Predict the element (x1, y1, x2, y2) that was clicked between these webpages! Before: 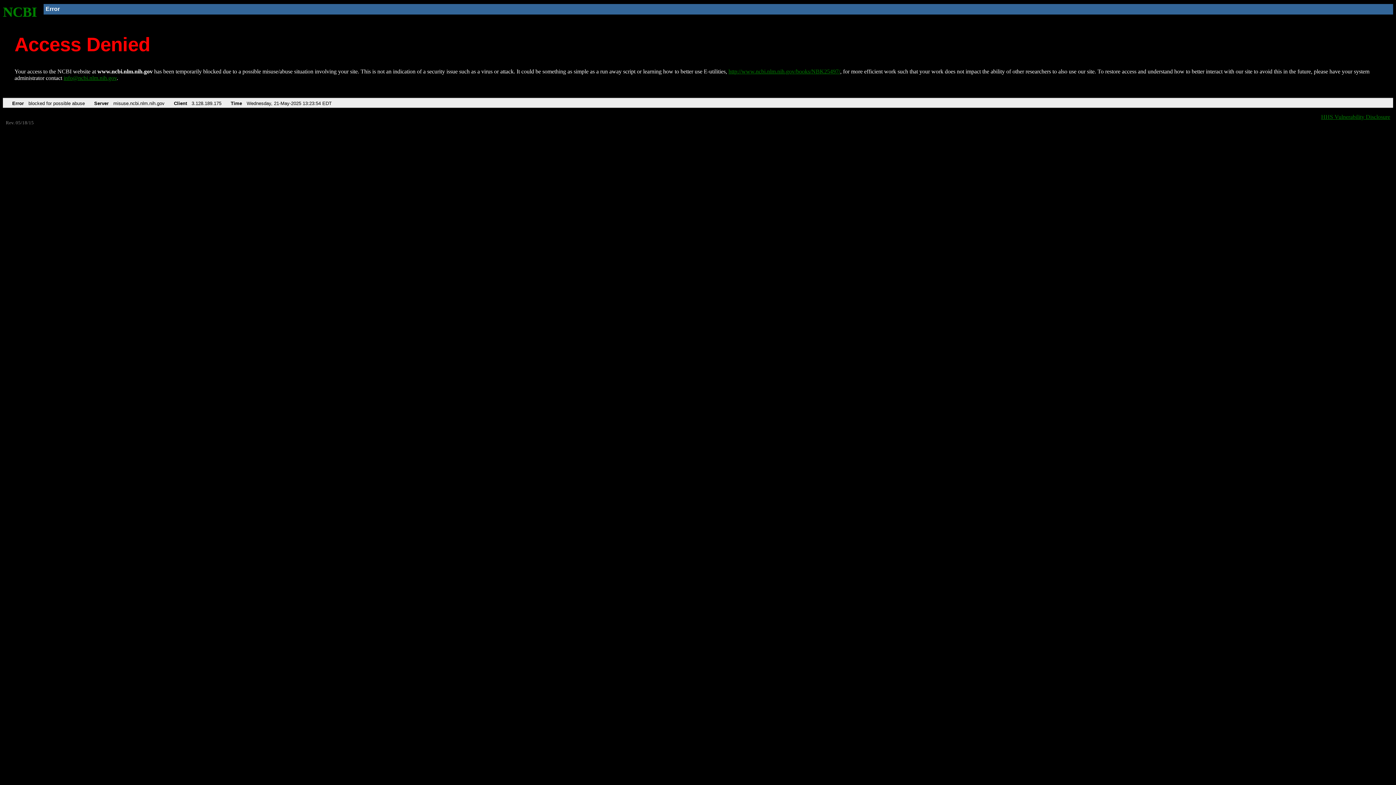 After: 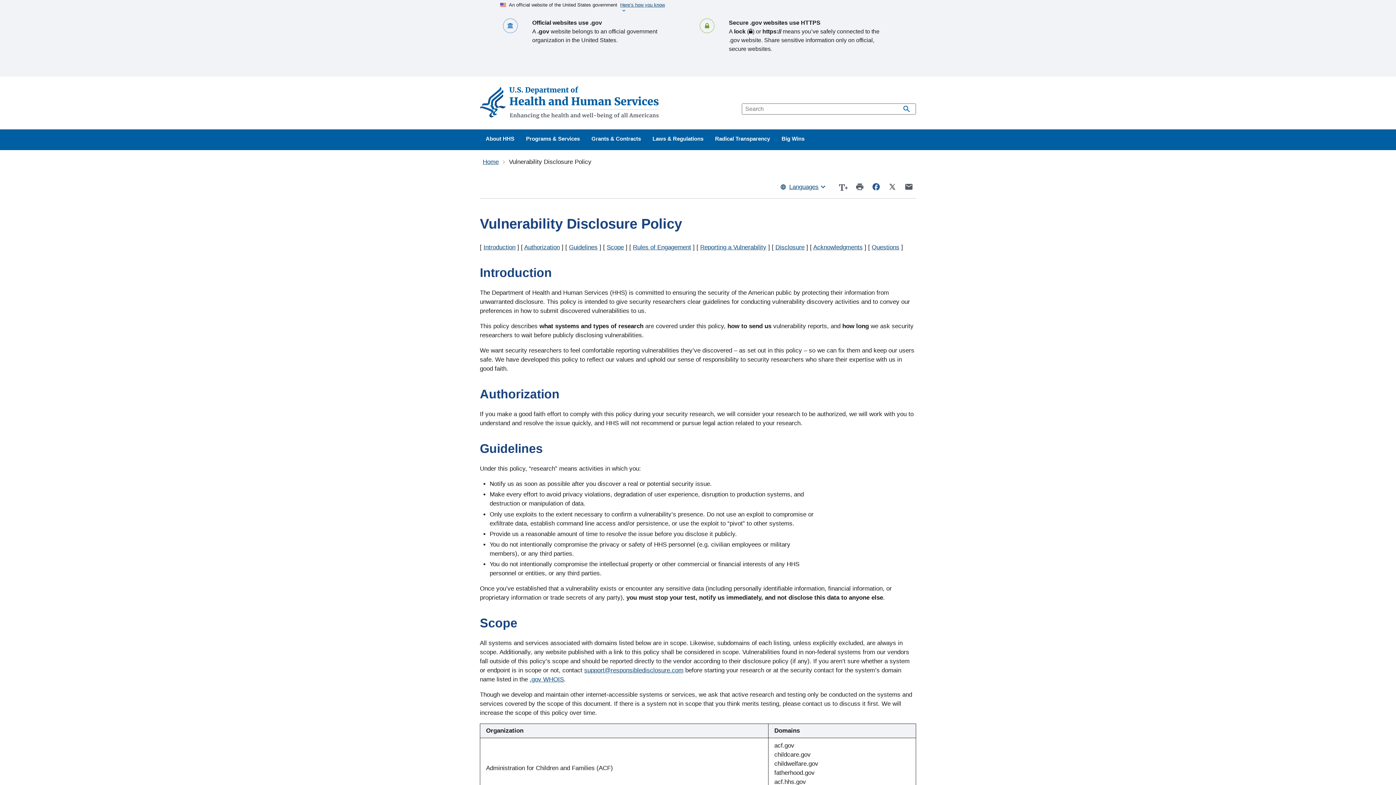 Action: bbox: (1321, 113, 1390, 119) label: HHS Vulnerability Disclosure